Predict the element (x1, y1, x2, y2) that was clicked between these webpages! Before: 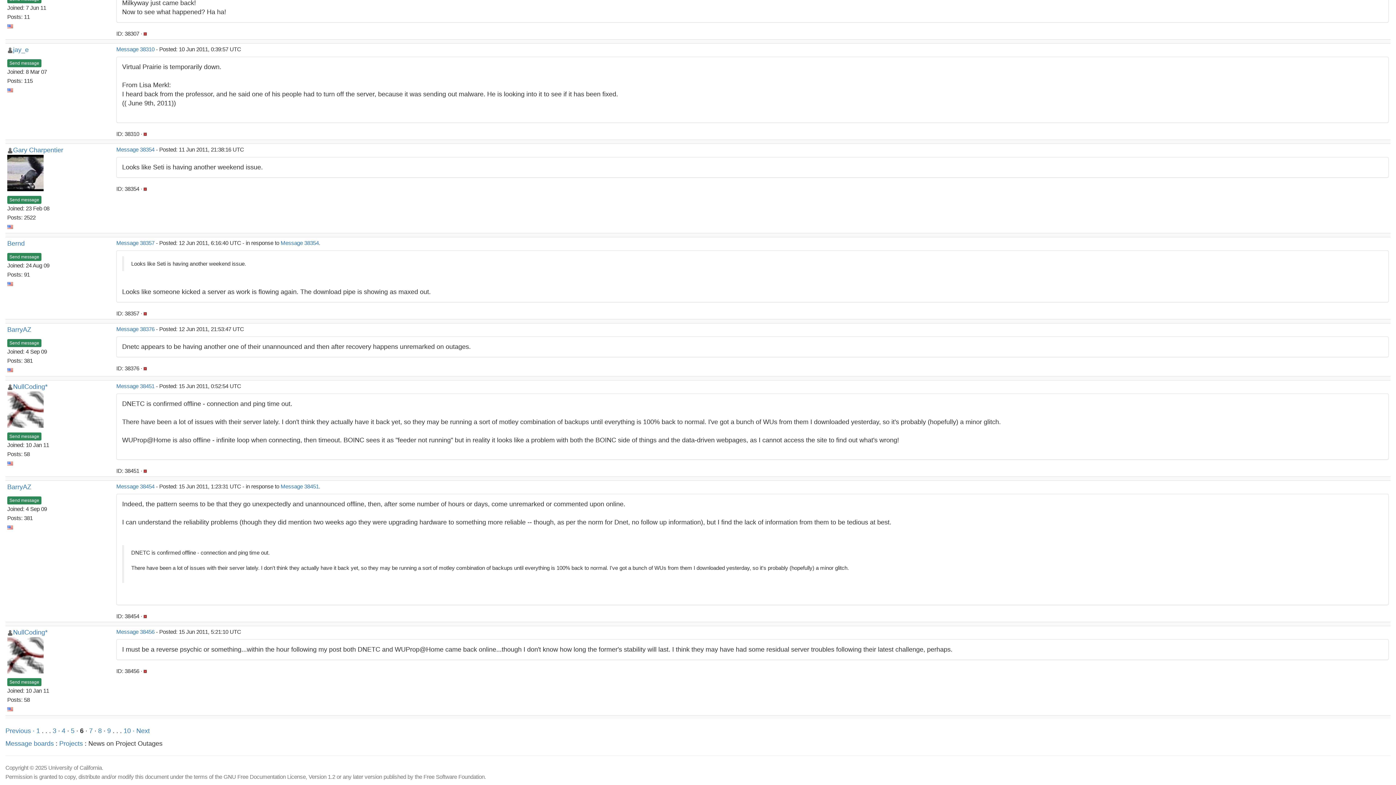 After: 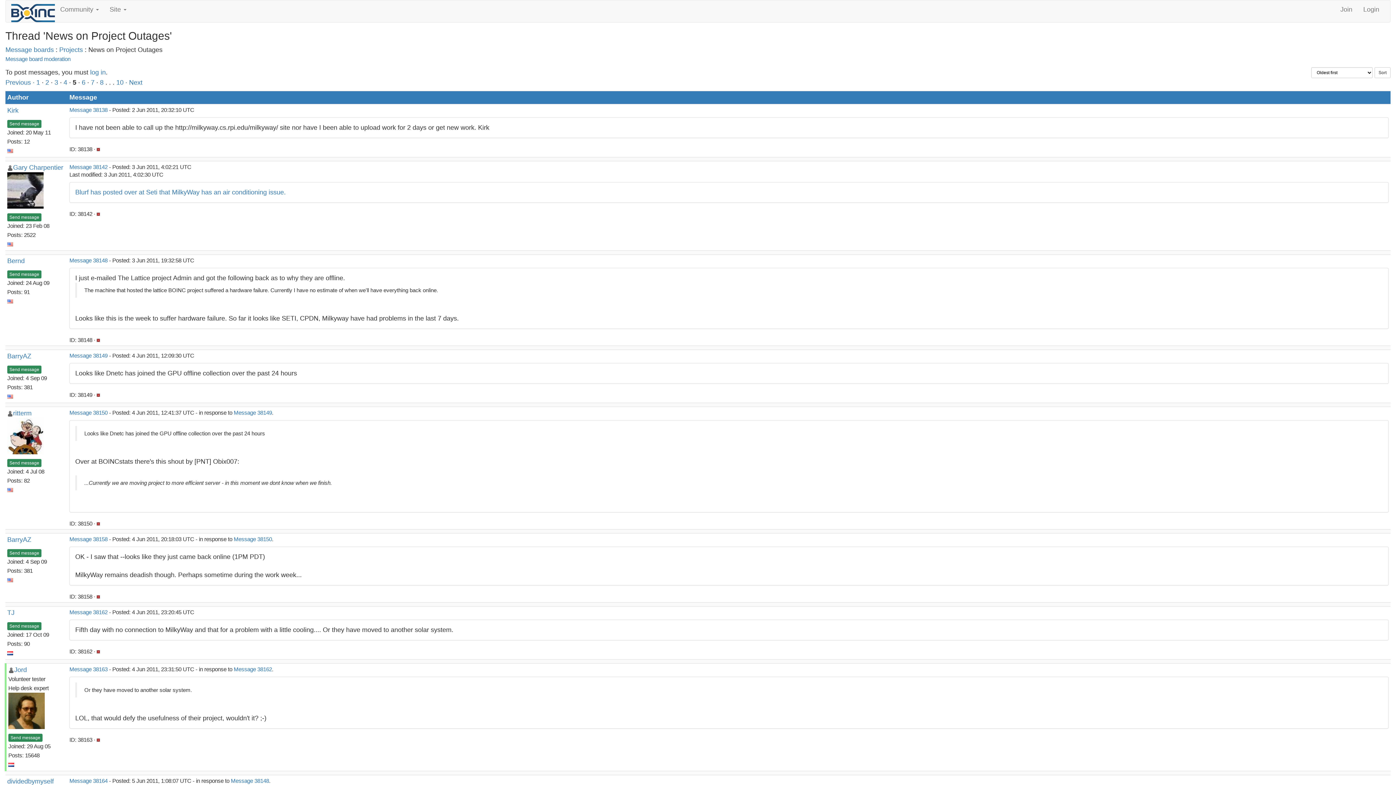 Action: label: Previous ·  bbox: (5, 727, 36, 734)